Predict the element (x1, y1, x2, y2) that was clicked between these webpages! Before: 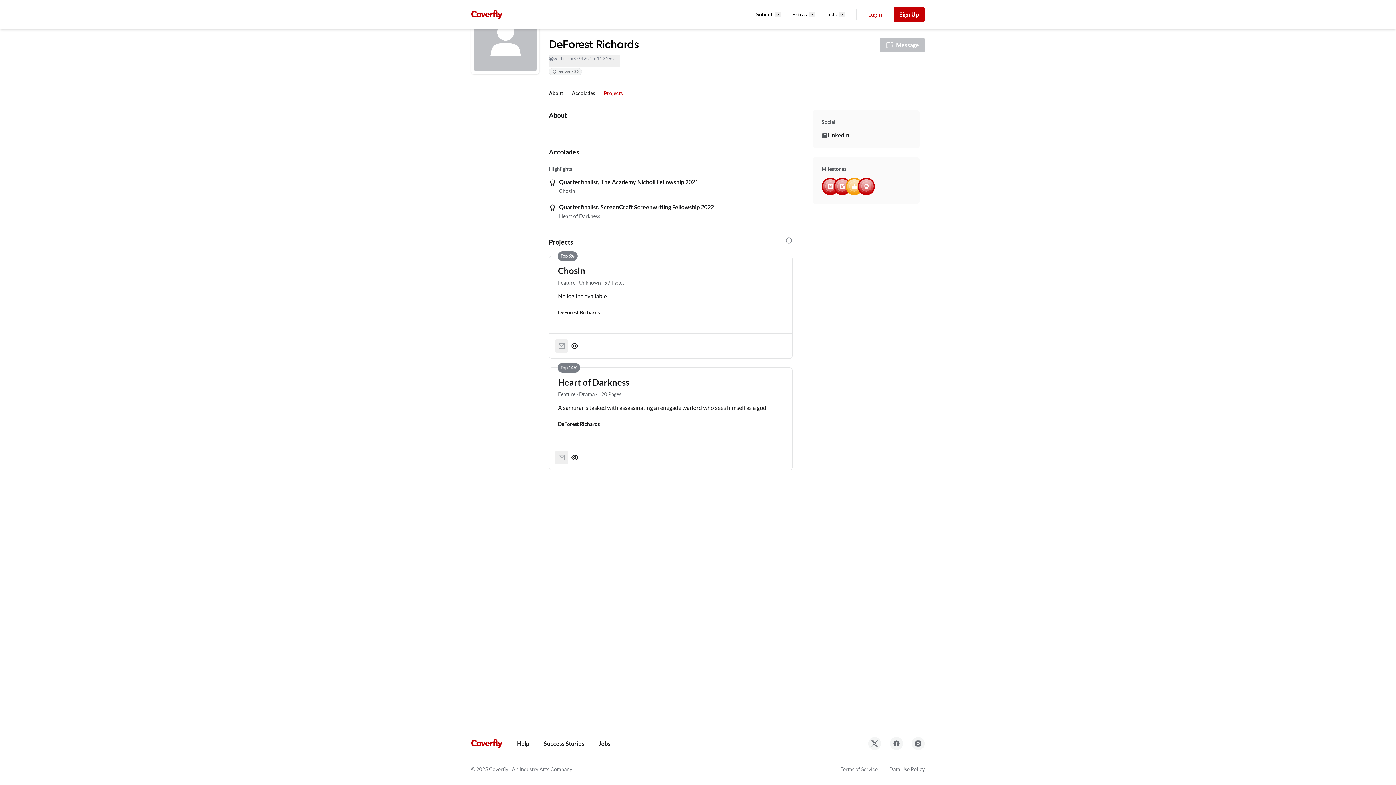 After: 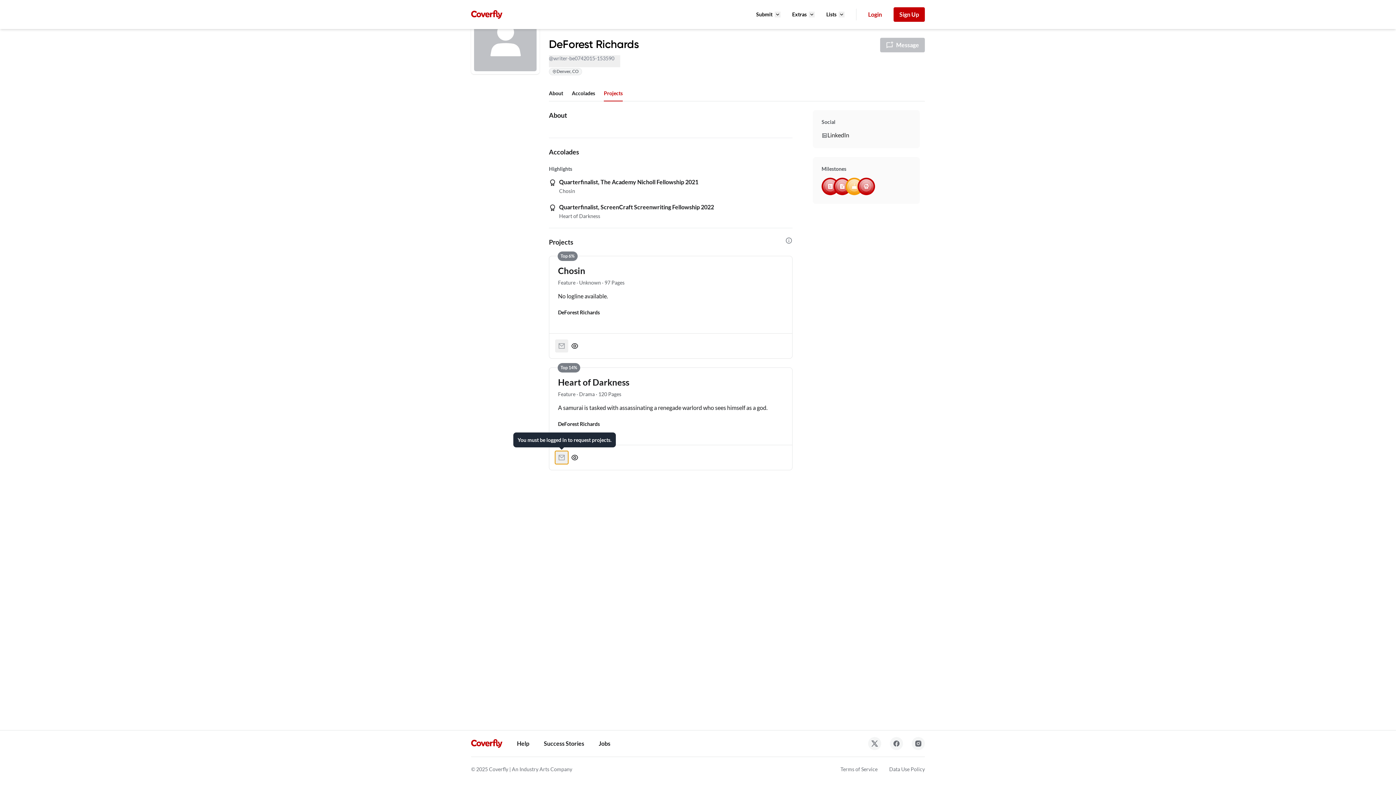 Action: bbox: (555, 451, 568, 464)